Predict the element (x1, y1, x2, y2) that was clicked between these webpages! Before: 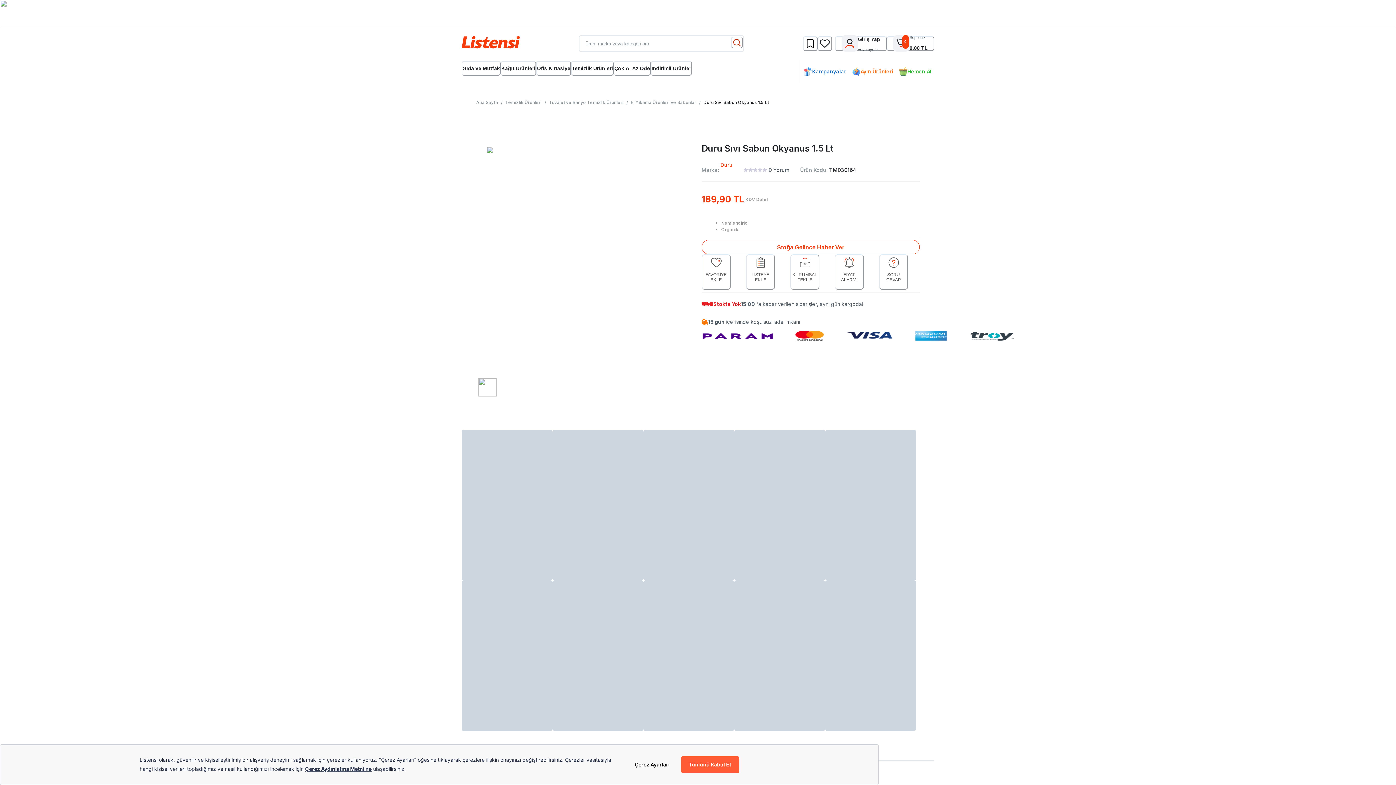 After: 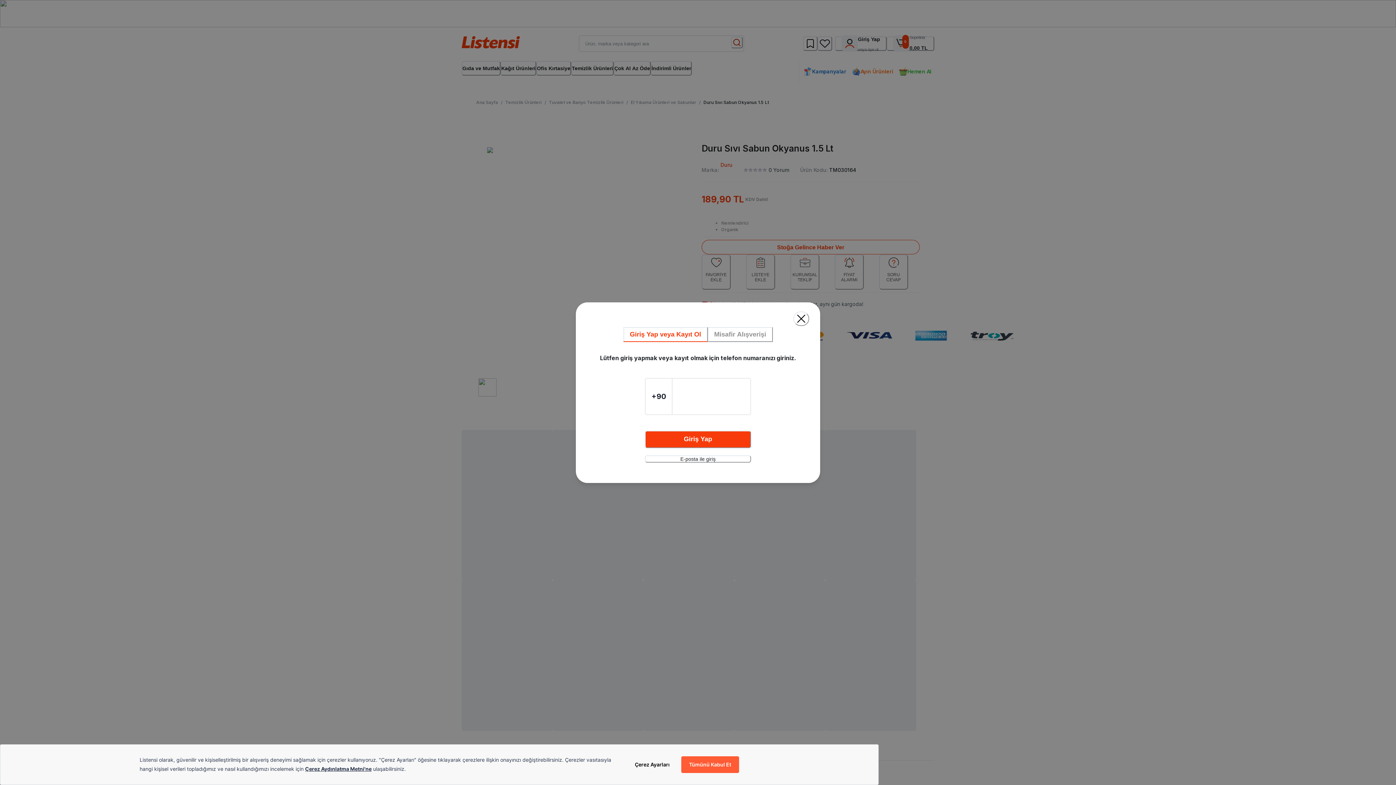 Action: label: LİSTEYE EKLE bbox: (746, 254, 775, 289)